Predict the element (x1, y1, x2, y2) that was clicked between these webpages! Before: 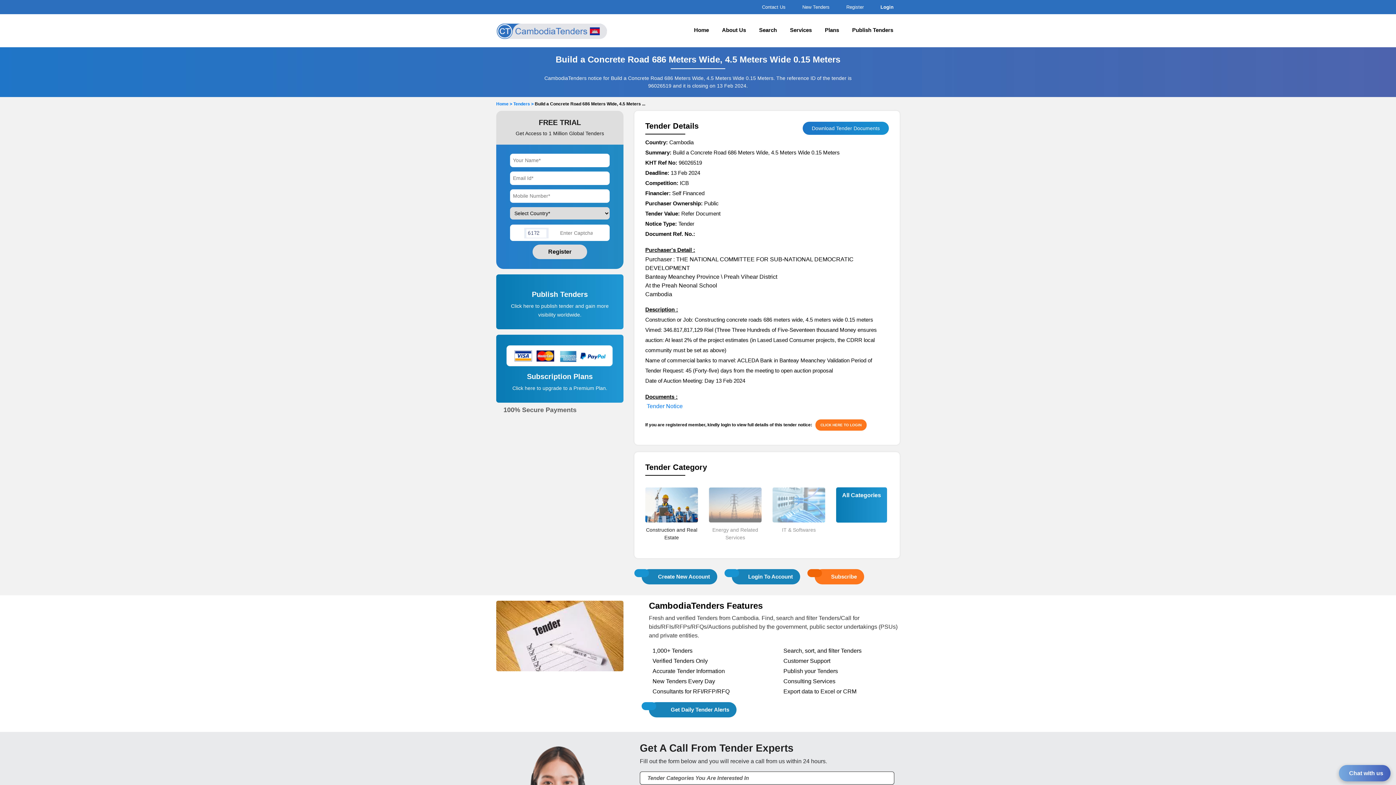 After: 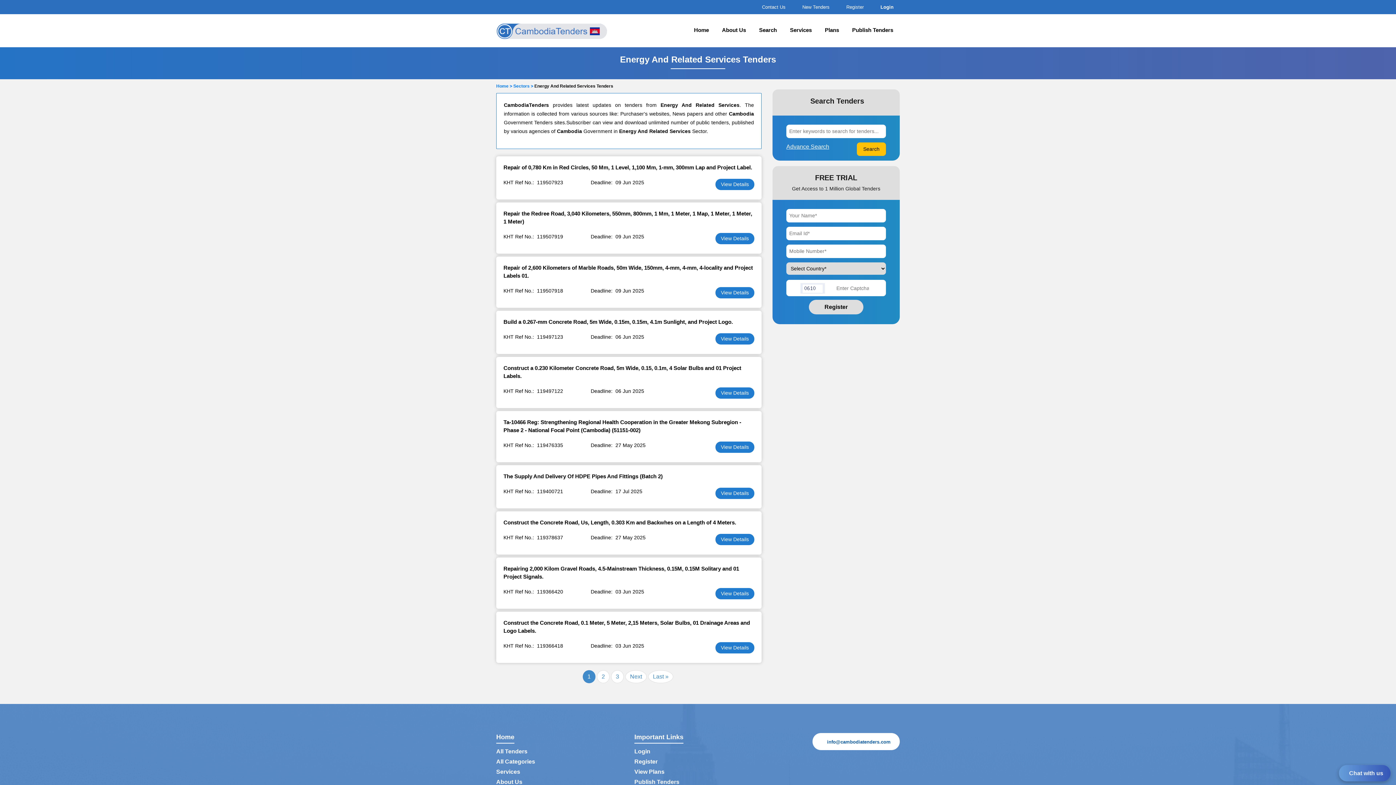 Action: bbox: (709, 501, 761, 507)